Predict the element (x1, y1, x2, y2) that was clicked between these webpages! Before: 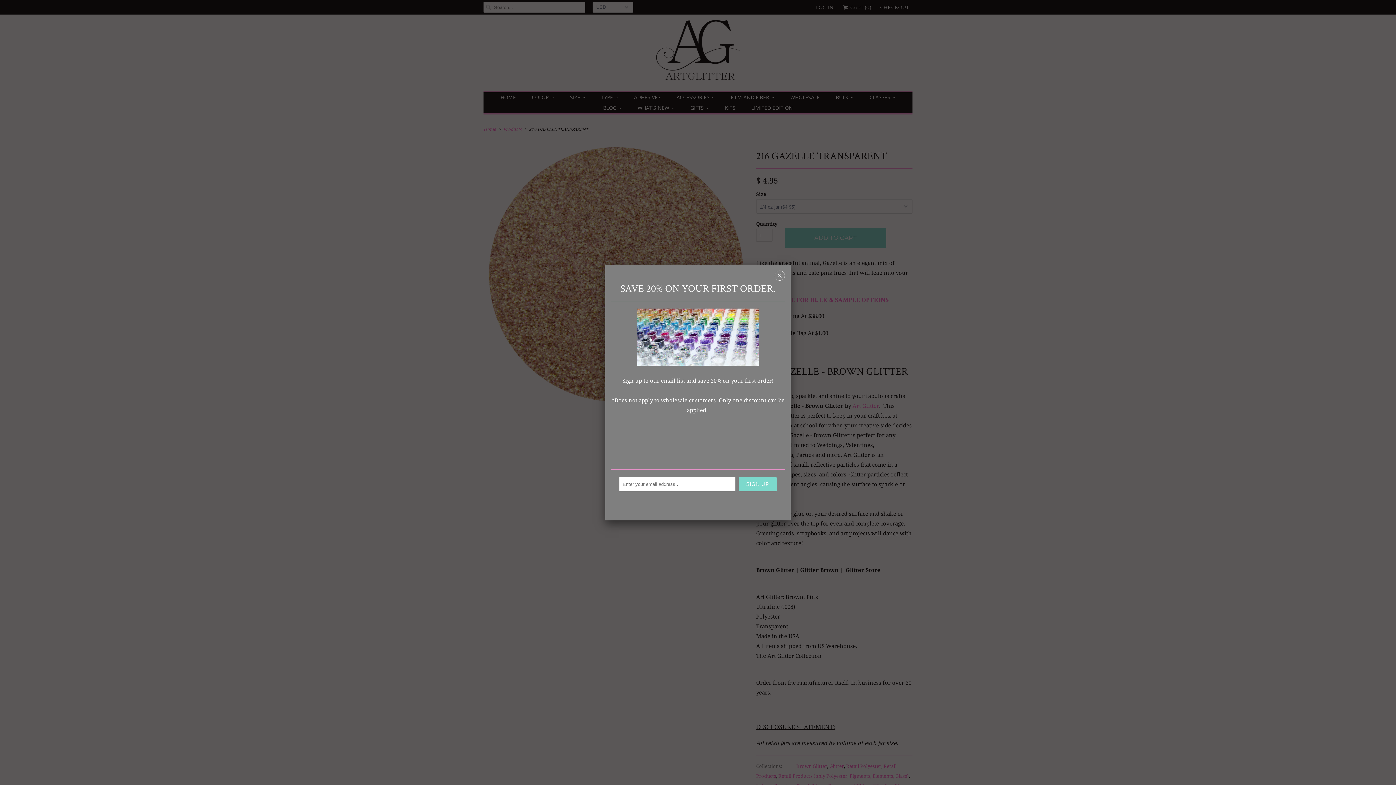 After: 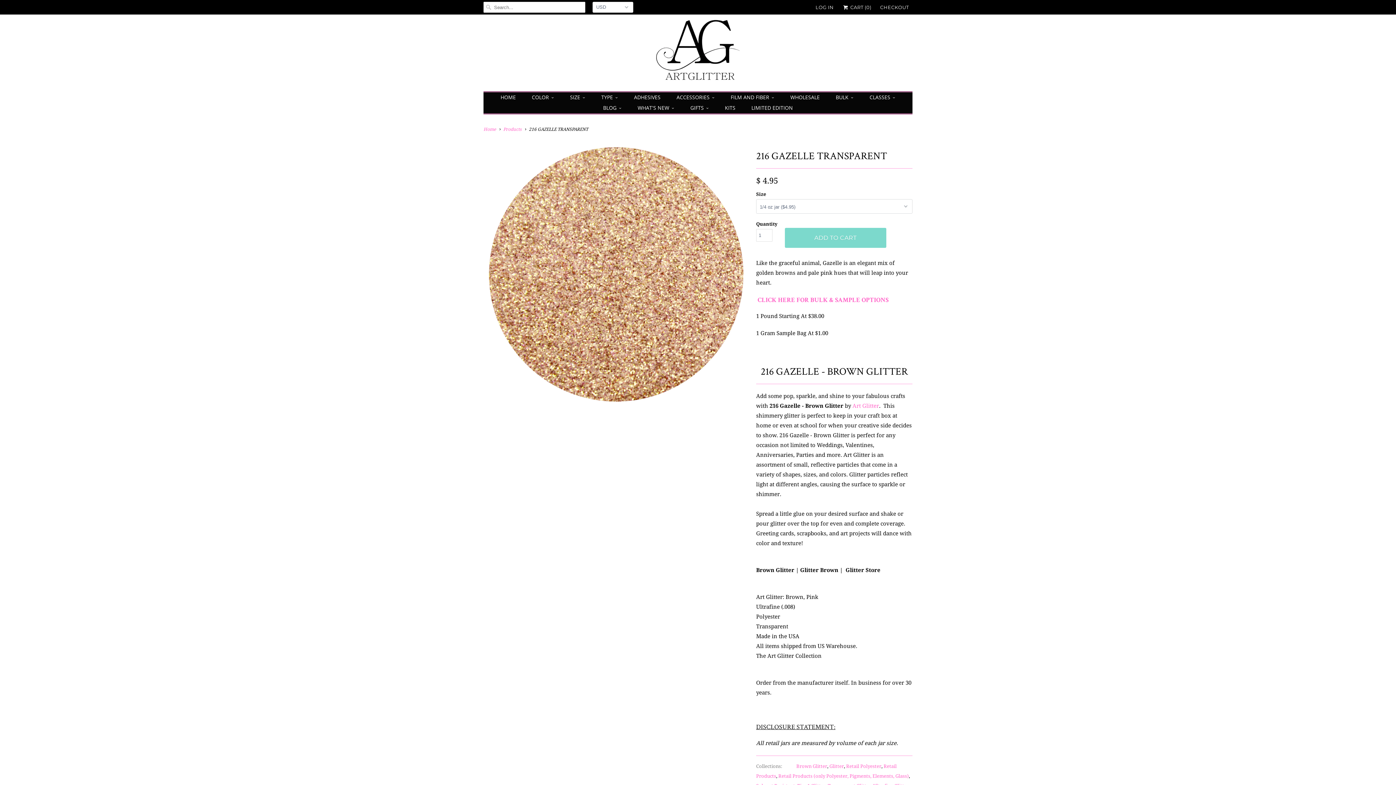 Action: bbox: (774, 272, 785, 281) label: ␡